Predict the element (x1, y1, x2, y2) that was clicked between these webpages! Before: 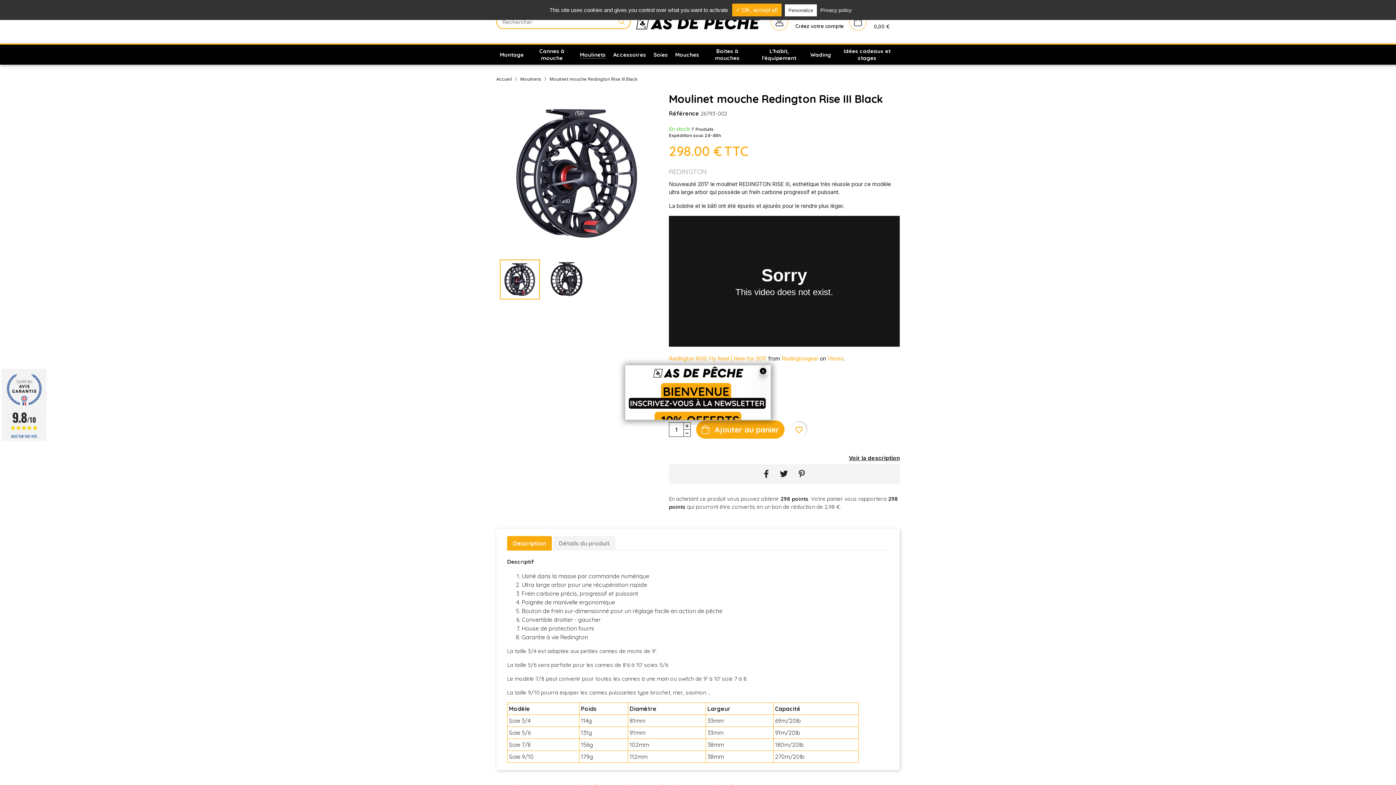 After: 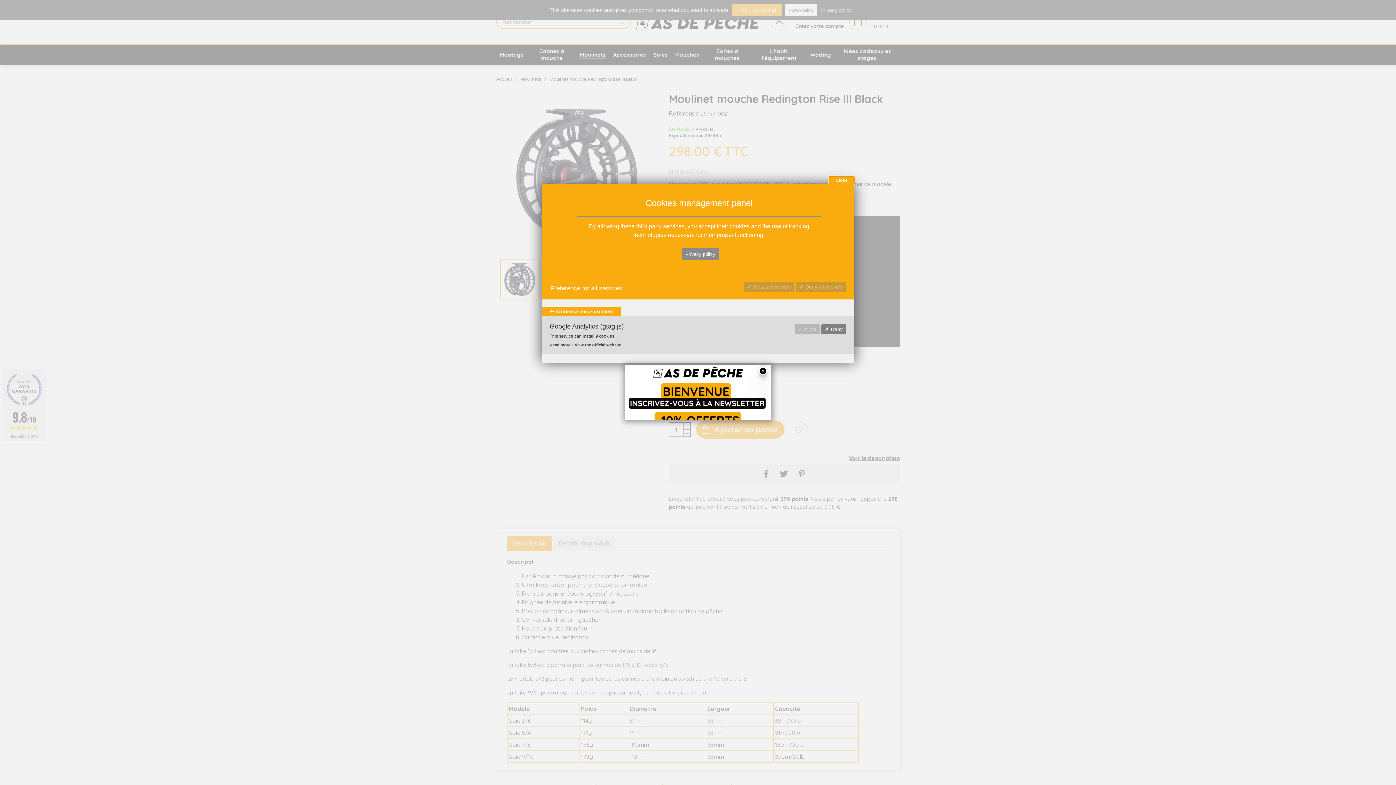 Action: bbox: (784, 4, 816, 16) label: Personalize